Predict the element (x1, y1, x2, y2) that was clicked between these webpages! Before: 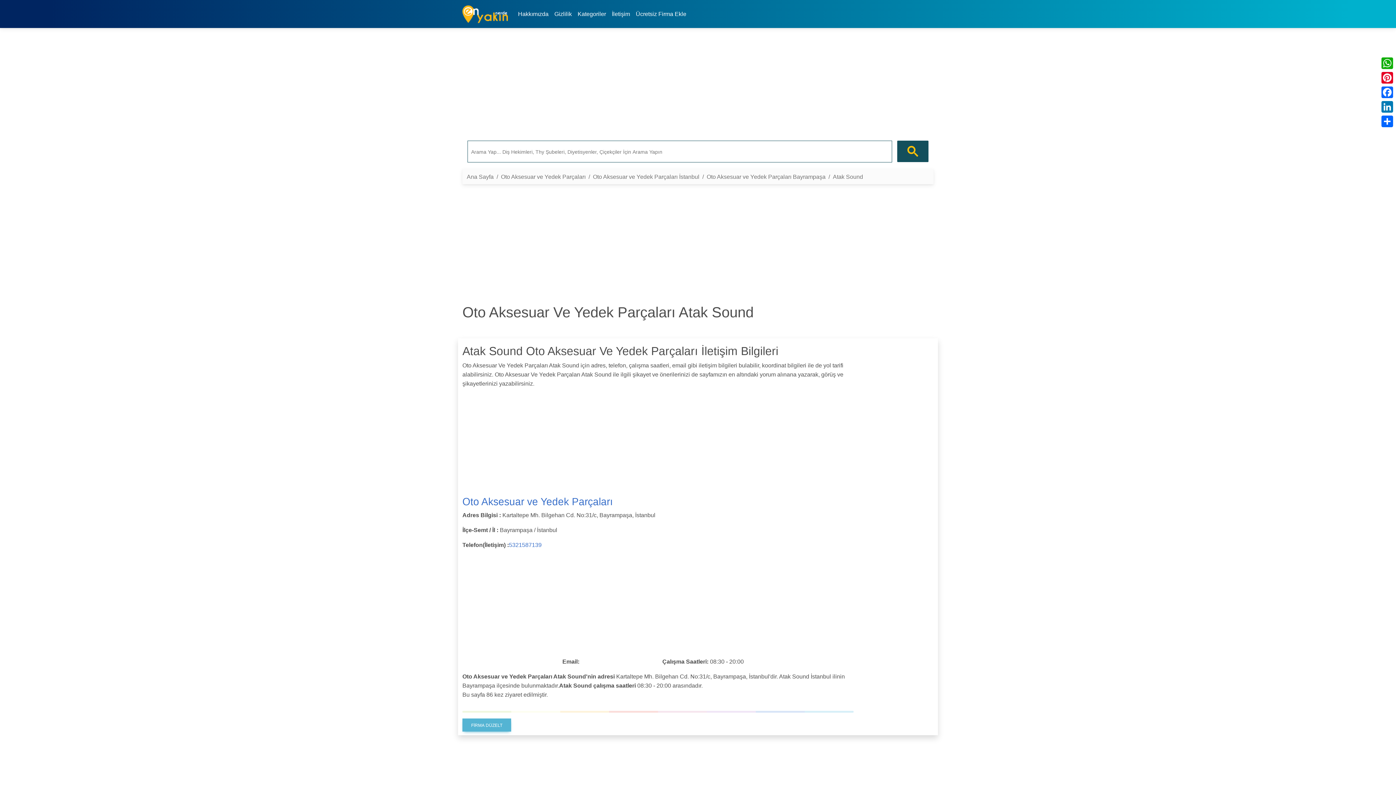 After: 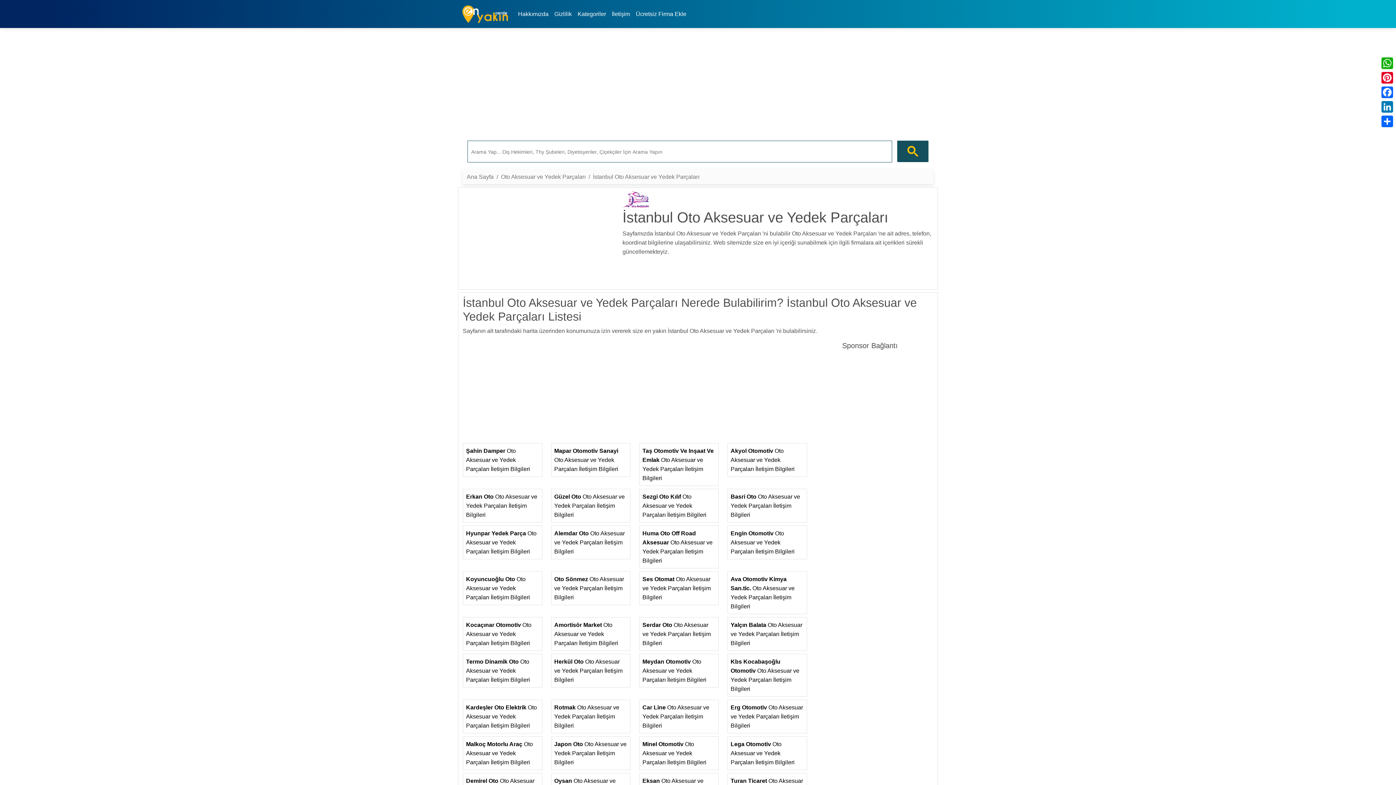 Action: label: Oto Aksesuar ve Yedek Parçaları İstanbul bbox: (593, 173, 699, 179)